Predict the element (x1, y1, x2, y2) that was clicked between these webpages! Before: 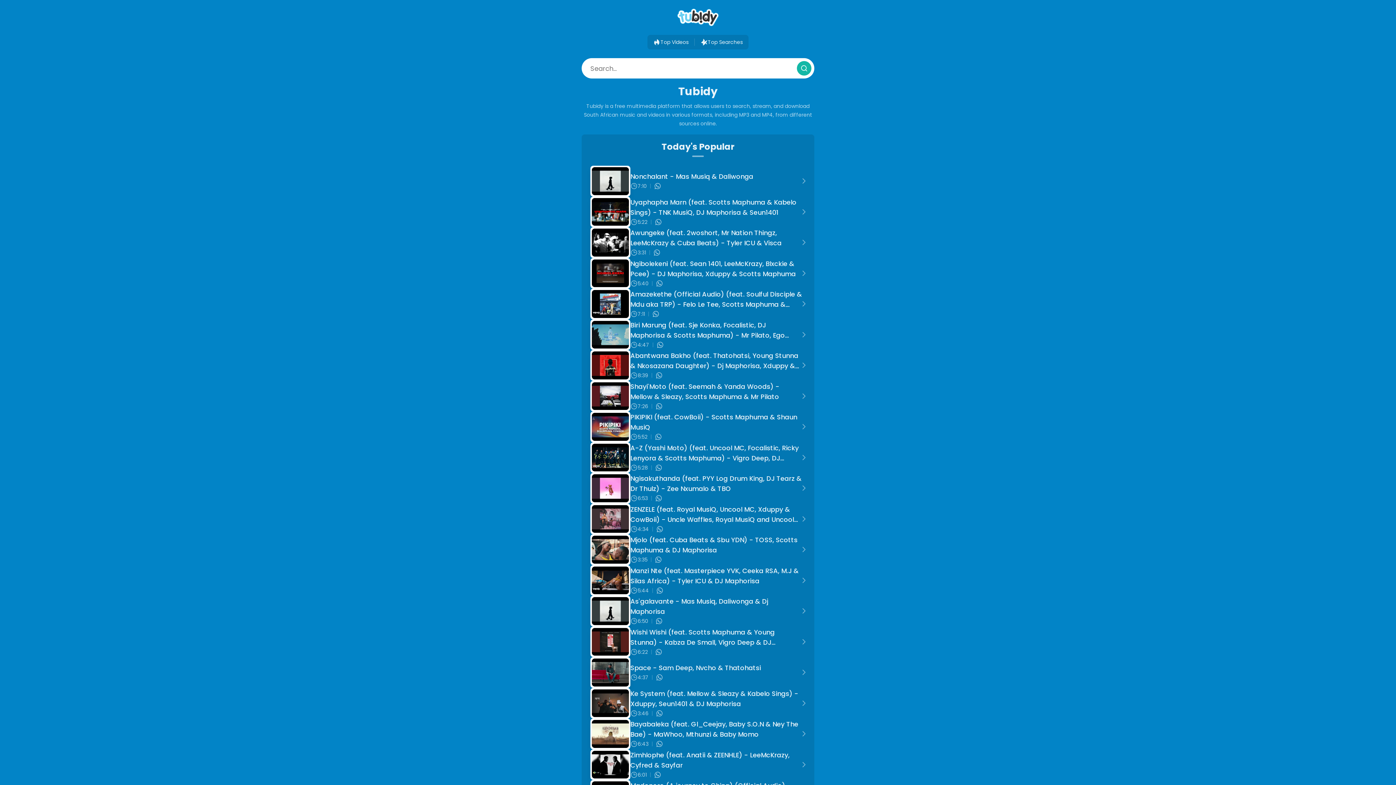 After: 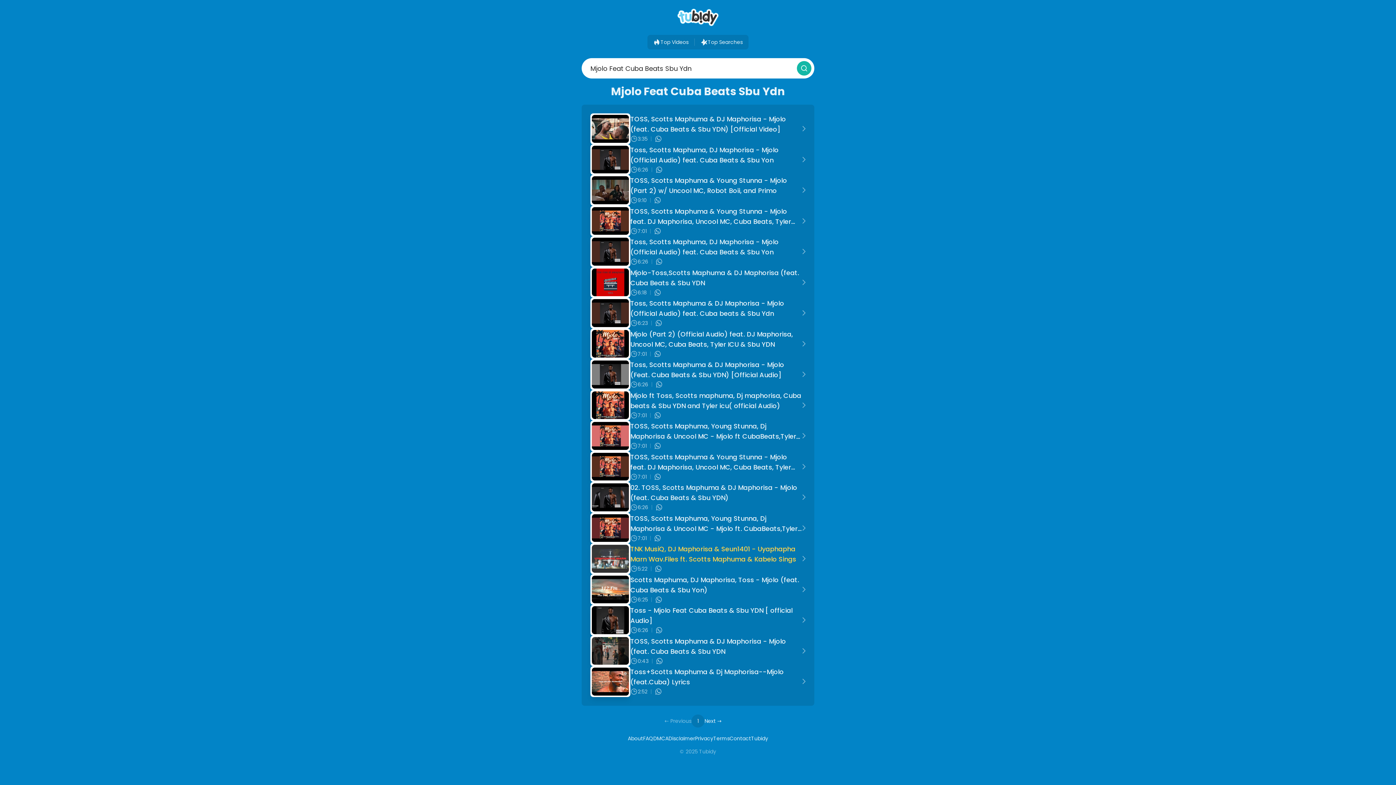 Action: label: Mjolo (feat. Cuba Beats & Sbu YDN) - TOSS, Scotts Maphuma & DJ Maphorisa bbox: (630, 535, 802, 555)